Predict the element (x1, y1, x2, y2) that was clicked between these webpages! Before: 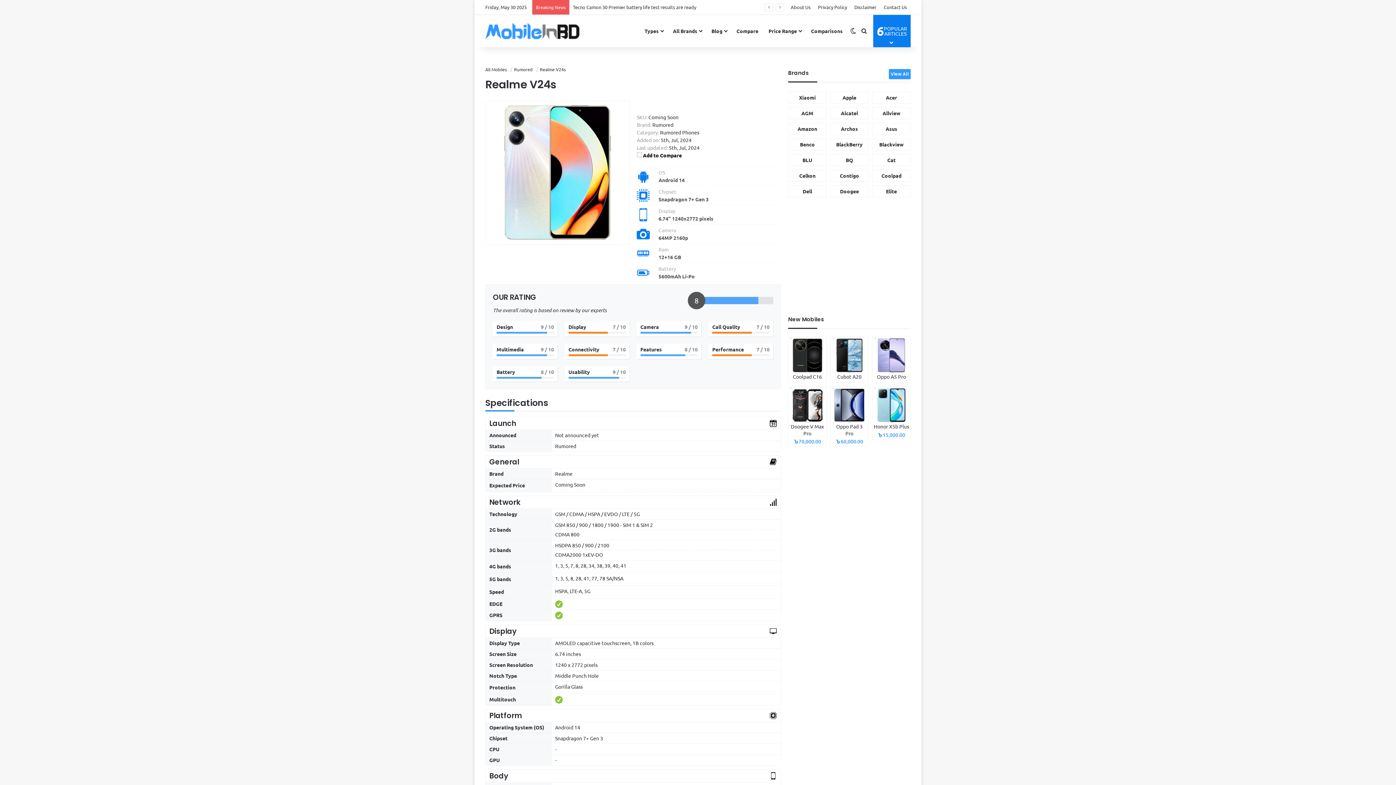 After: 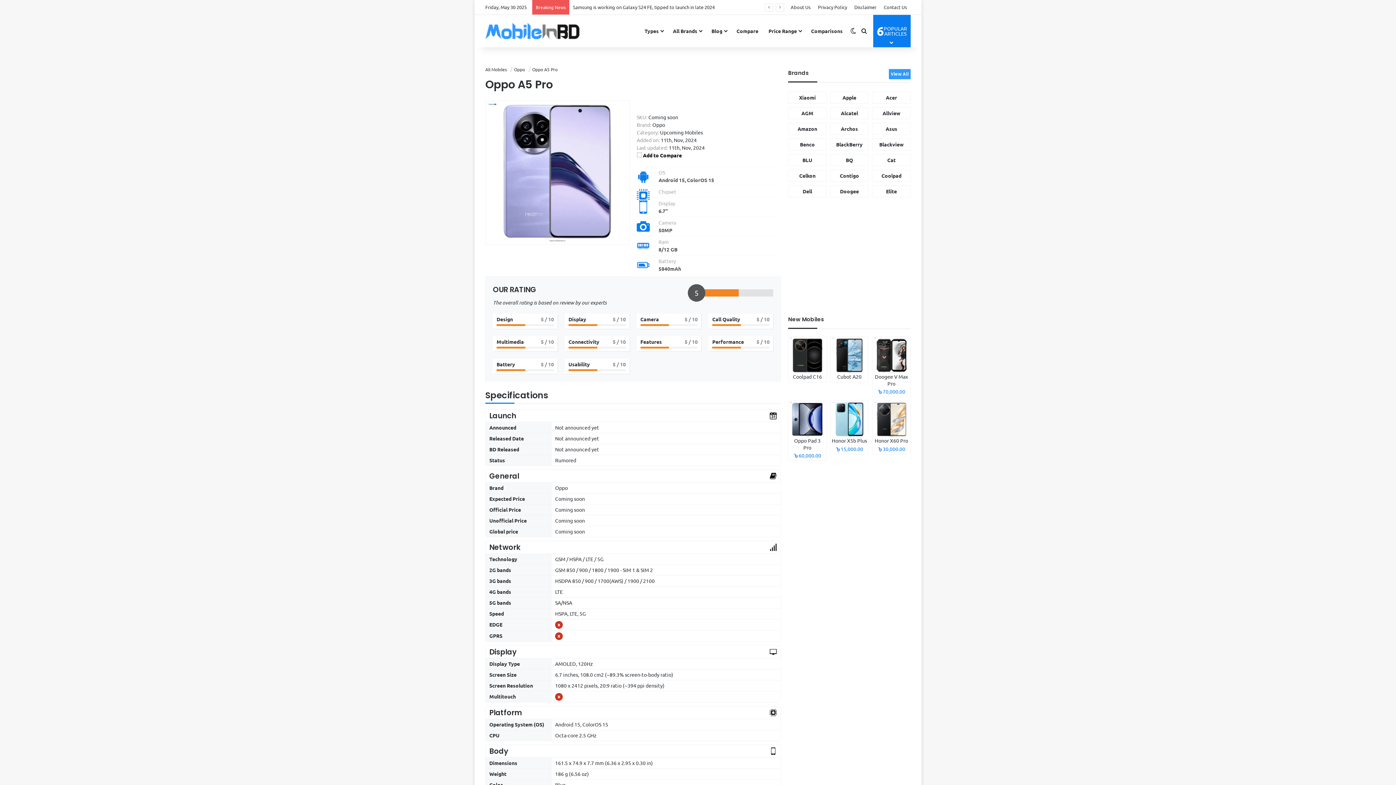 Action: bbox: (872, 336, 910, 382) label: Oppo A5 Pro